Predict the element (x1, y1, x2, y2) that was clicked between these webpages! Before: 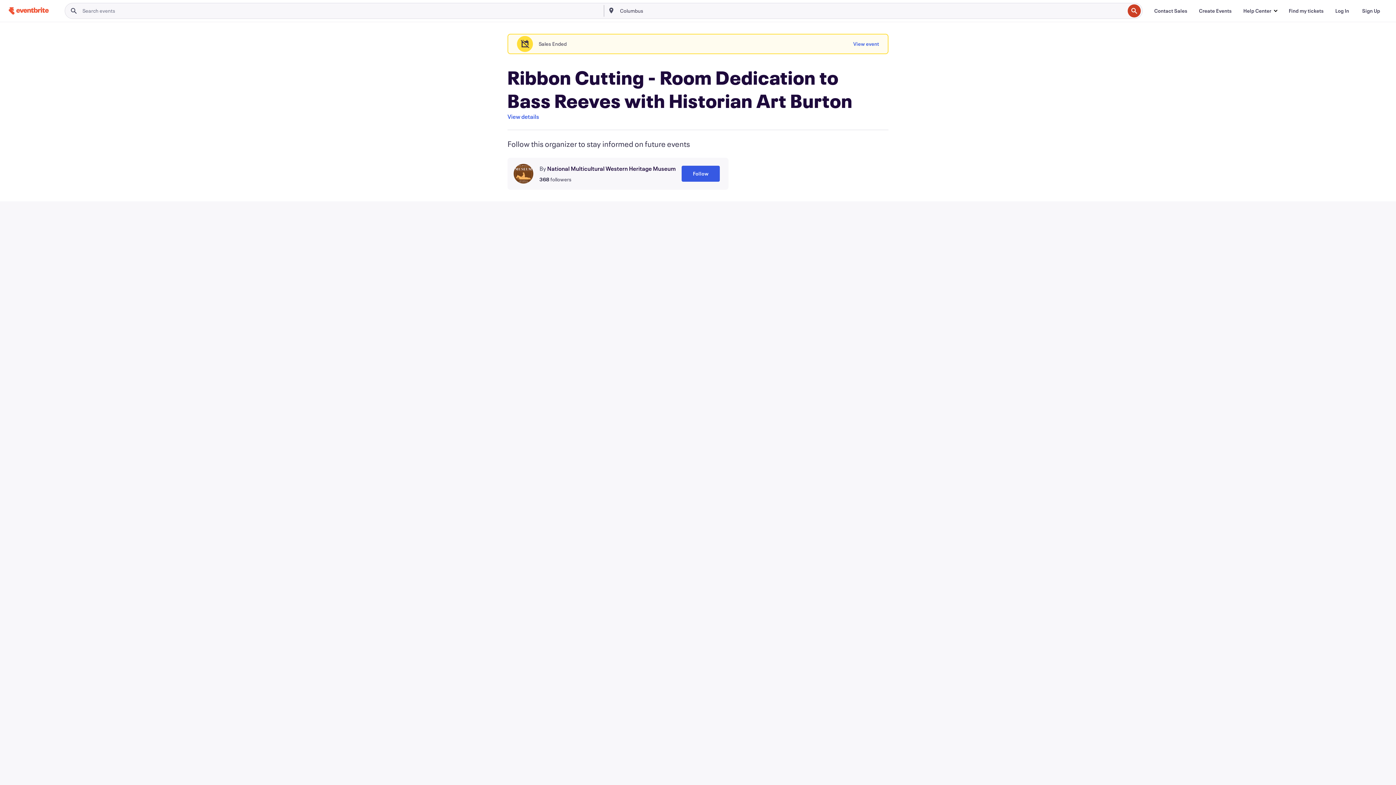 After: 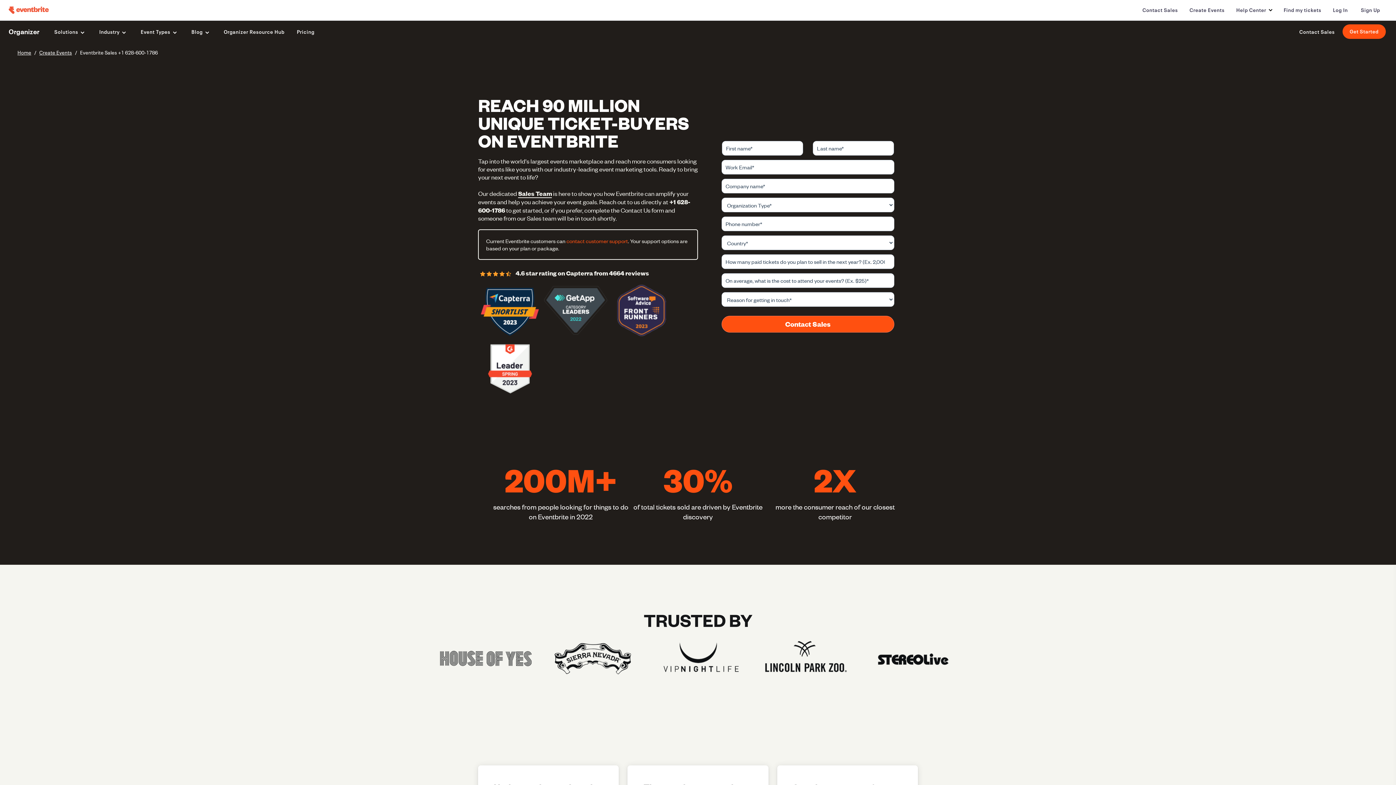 Action: label: Contact Sales bbox: (1148, 3, 1193, 18)